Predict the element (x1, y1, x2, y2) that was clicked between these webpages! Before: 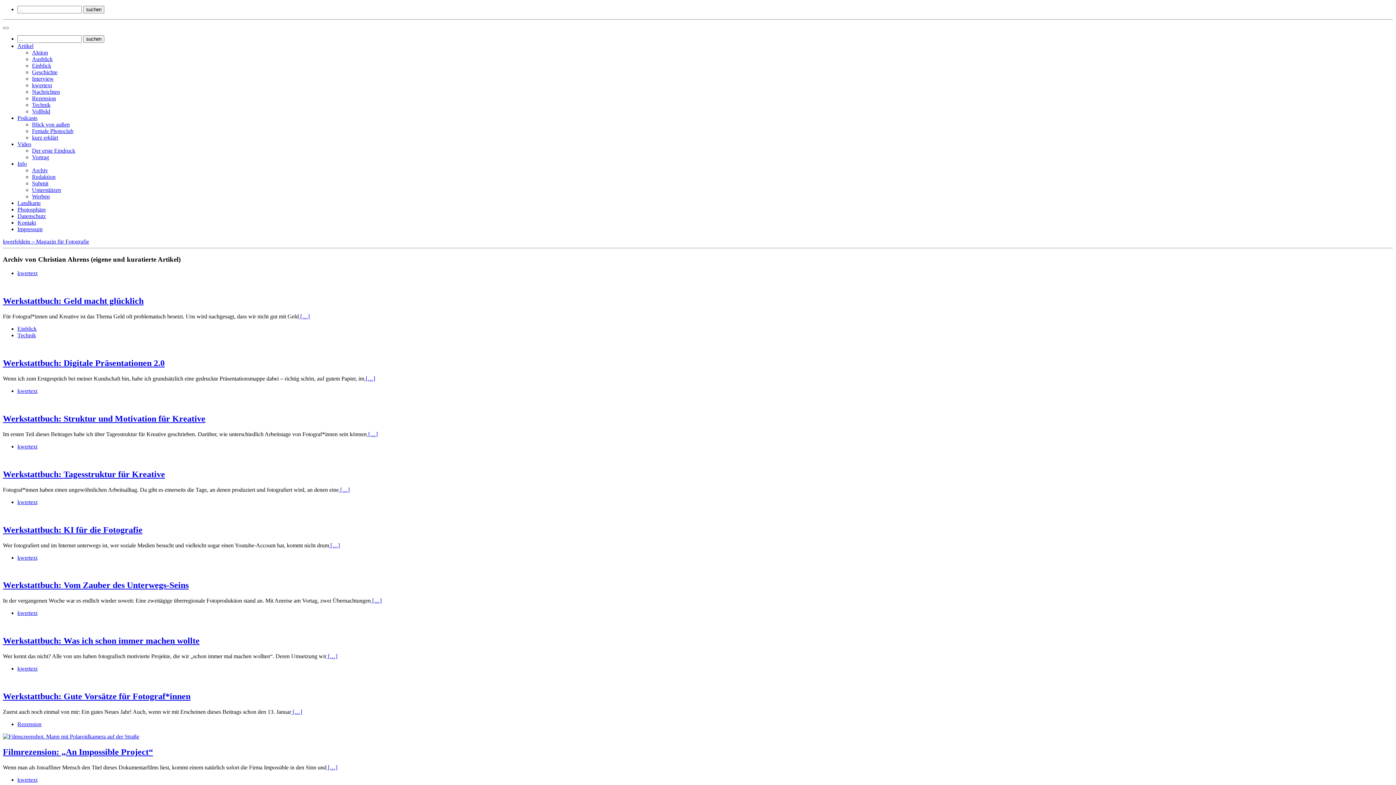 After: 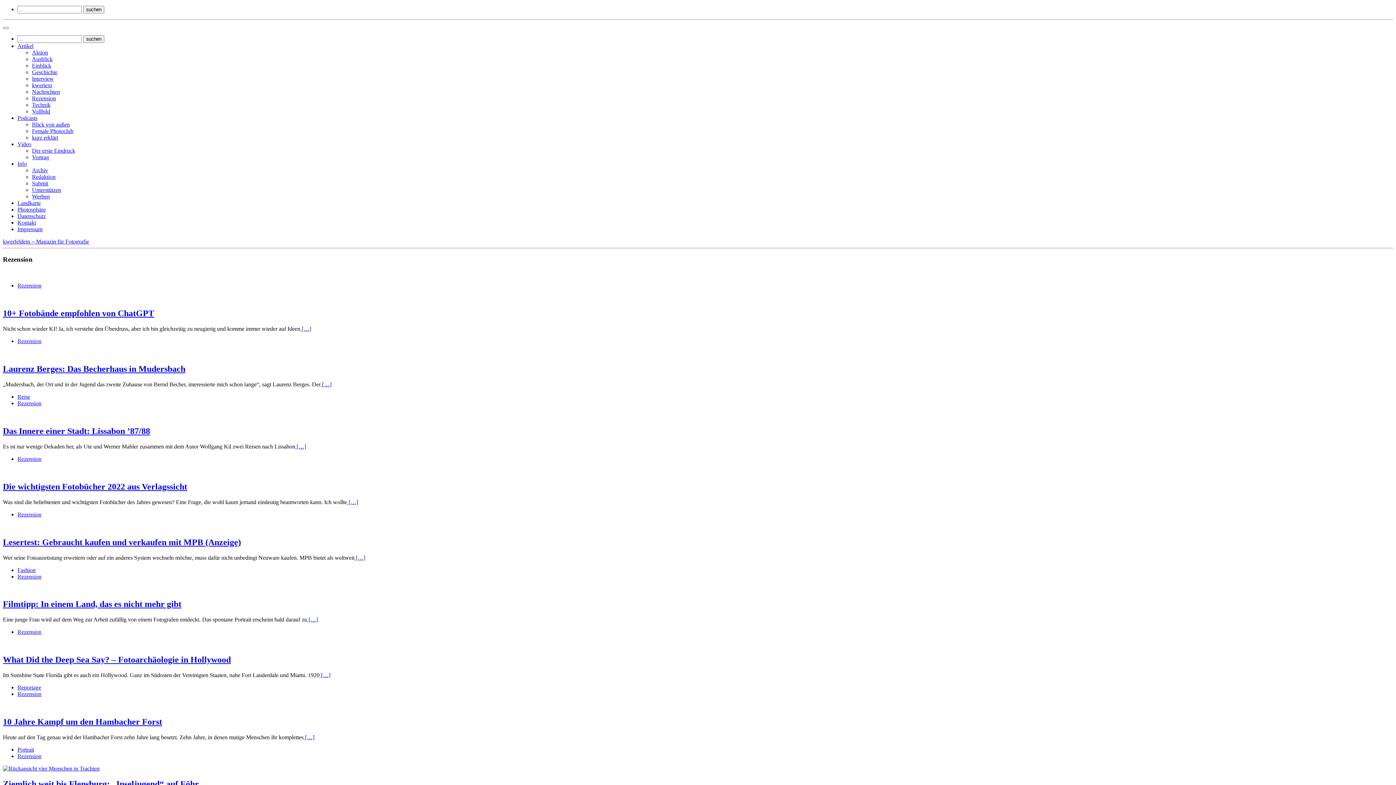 Action: label: Rezension bbox: (17, 721, 41, 727)